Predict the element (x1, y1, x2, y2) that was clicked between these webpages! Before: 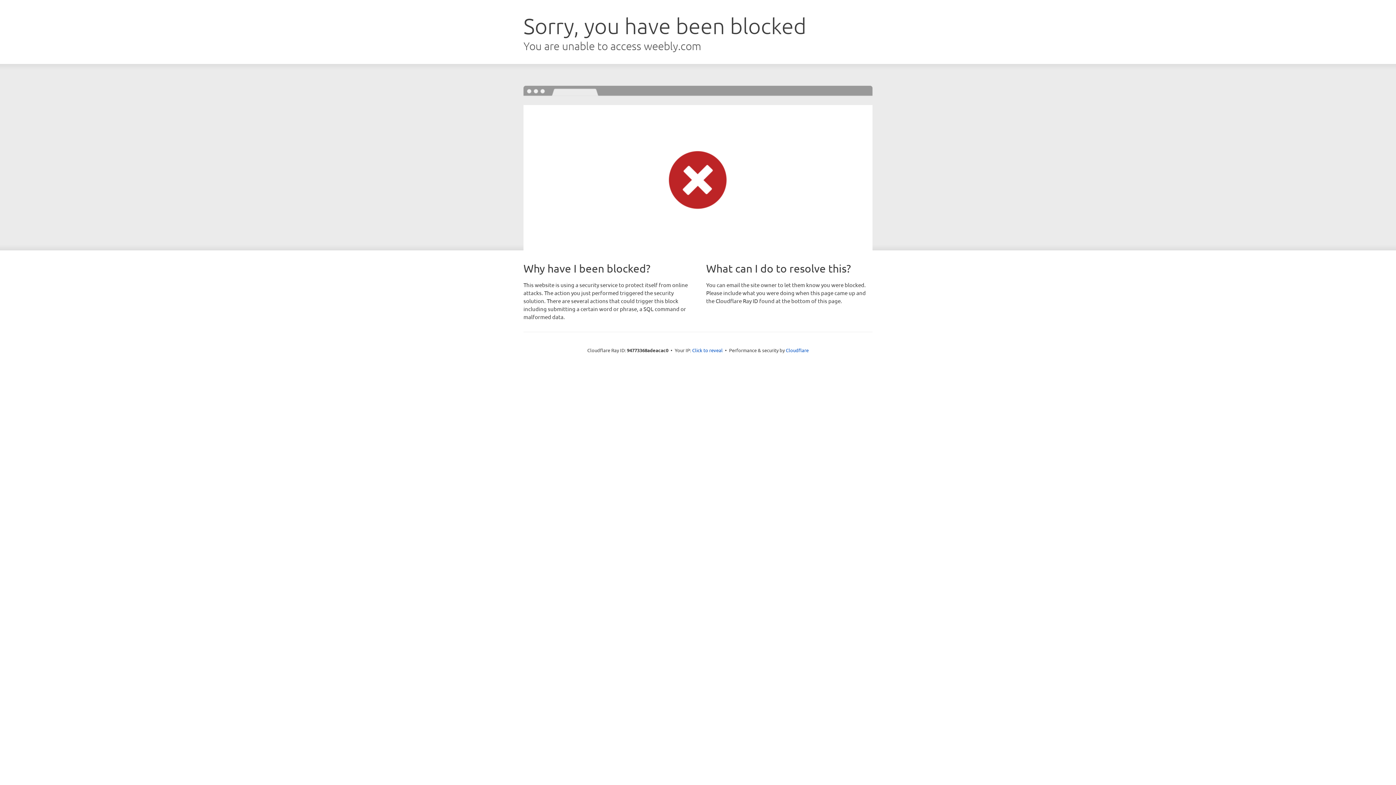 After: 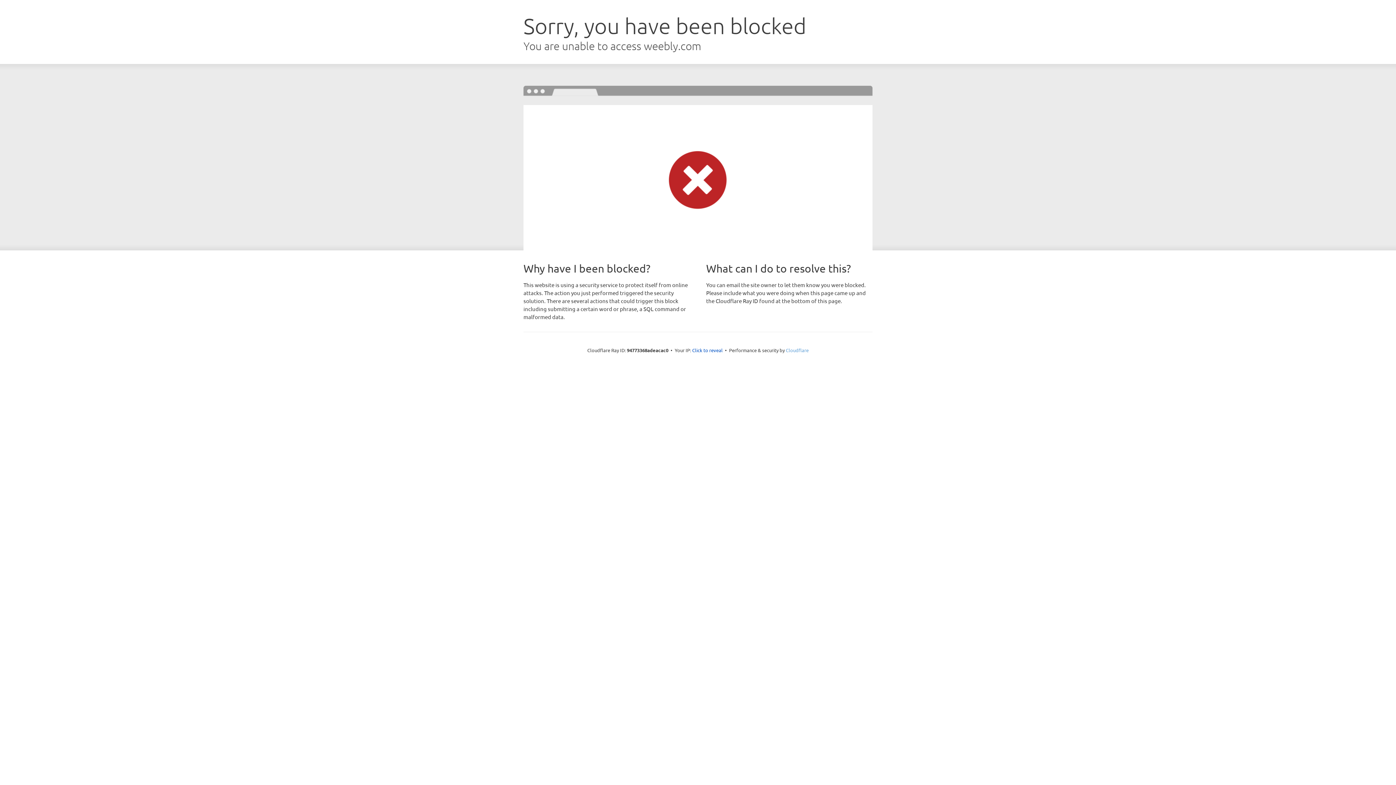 Action: label: Cloudflare bbox: (786, 347, 808, 353)